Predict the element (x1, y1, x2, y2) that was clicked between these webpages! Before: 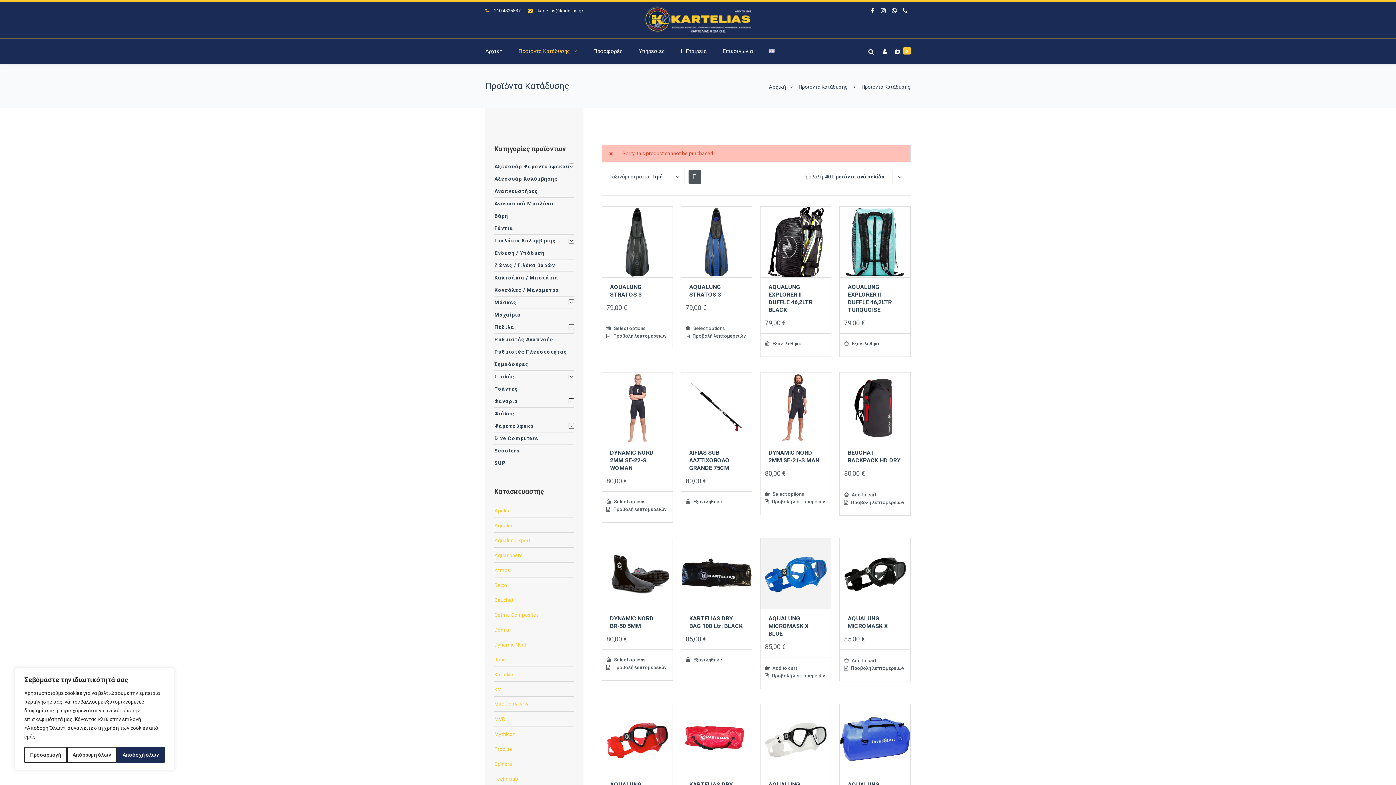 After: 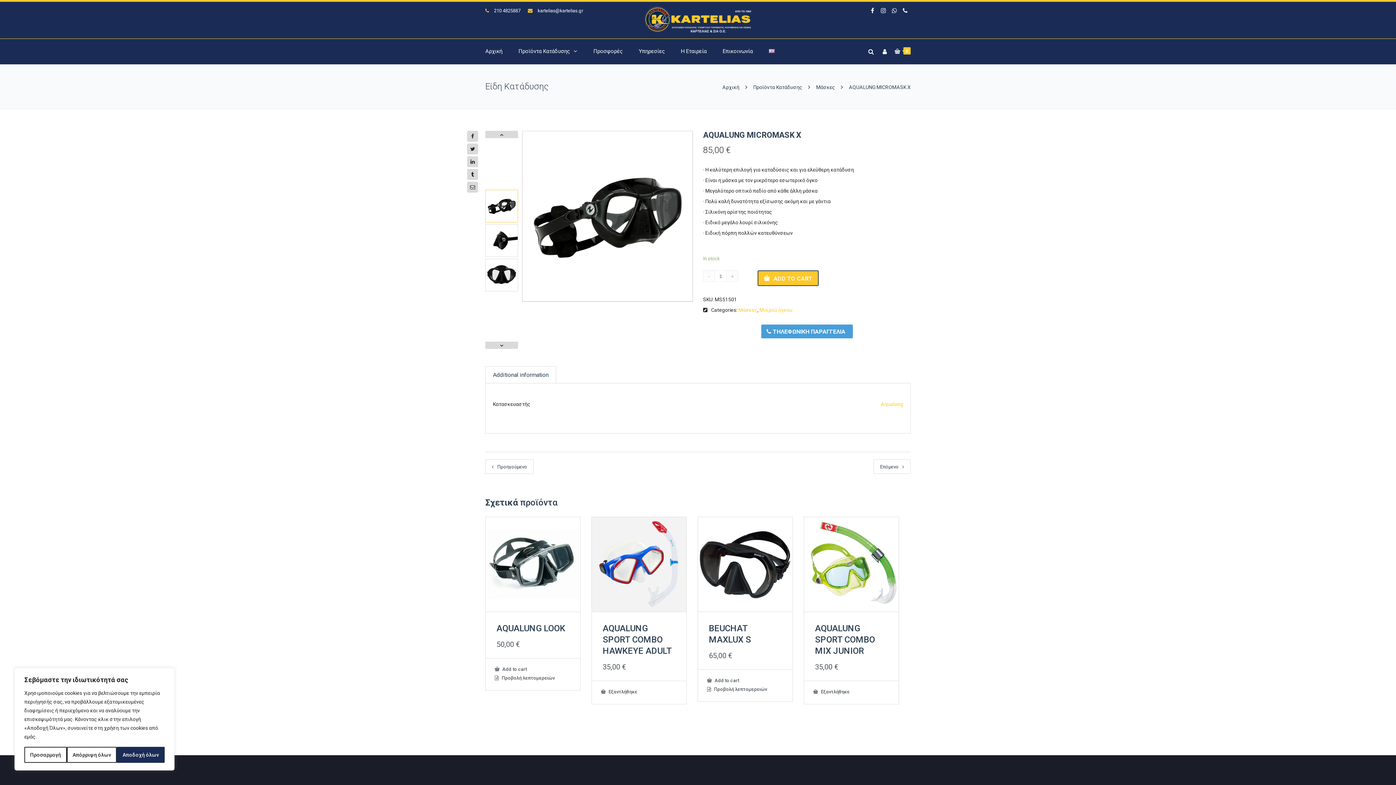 Action: bbox: (840, 538, 910, 650) label: AQUALUNG MICROMASK X
85,00 €